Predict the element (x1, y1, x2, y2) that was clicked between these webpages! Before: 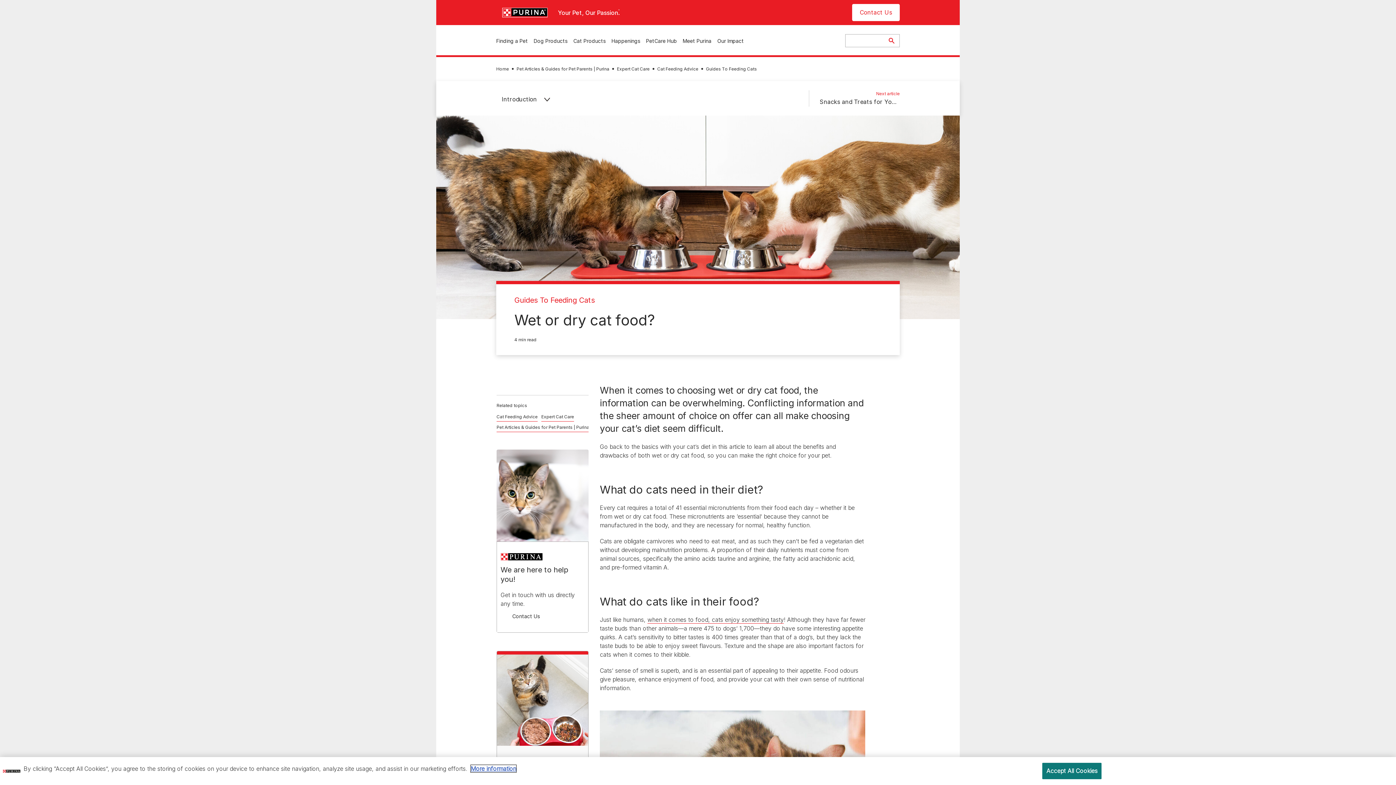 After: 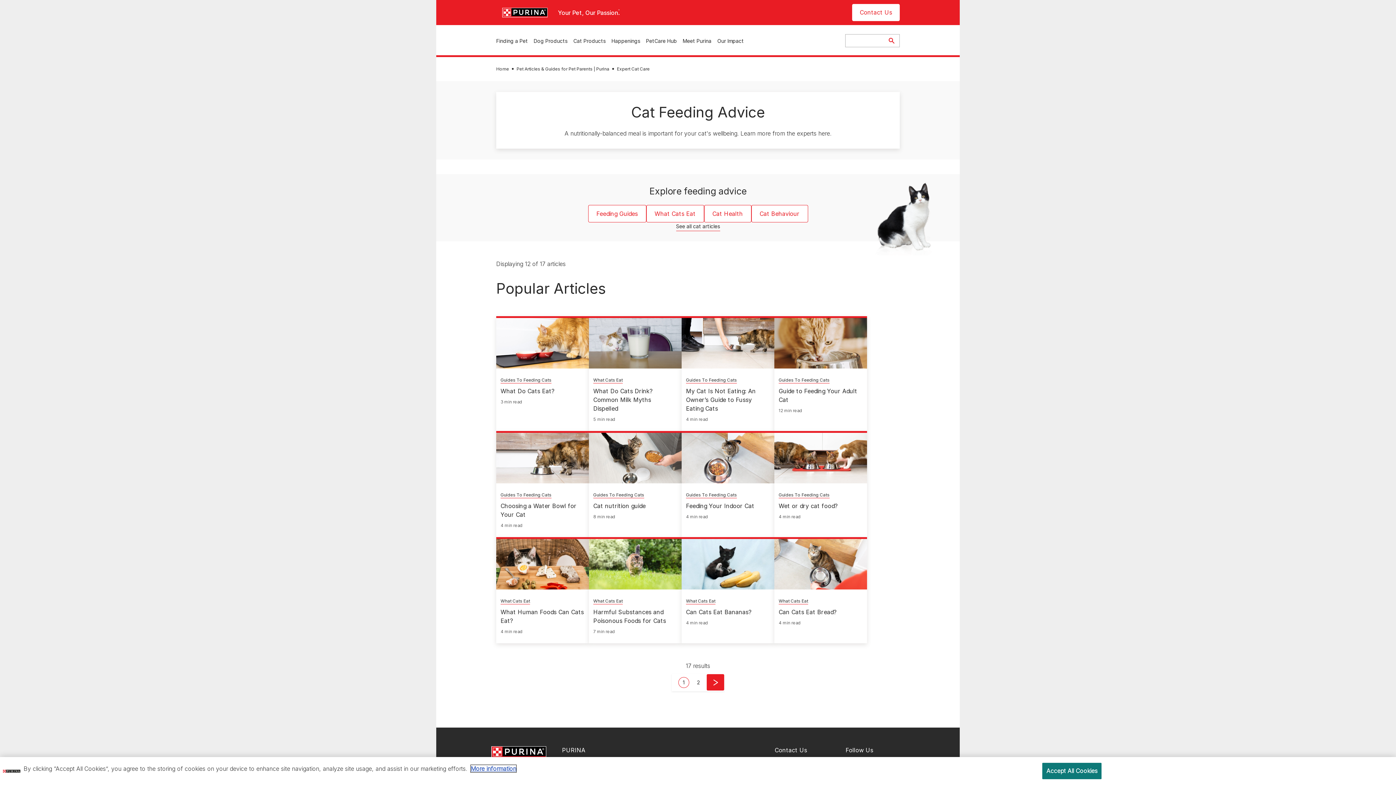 Action: bbox: (657, 66, 698, 71) label: Cat Feeding Advice